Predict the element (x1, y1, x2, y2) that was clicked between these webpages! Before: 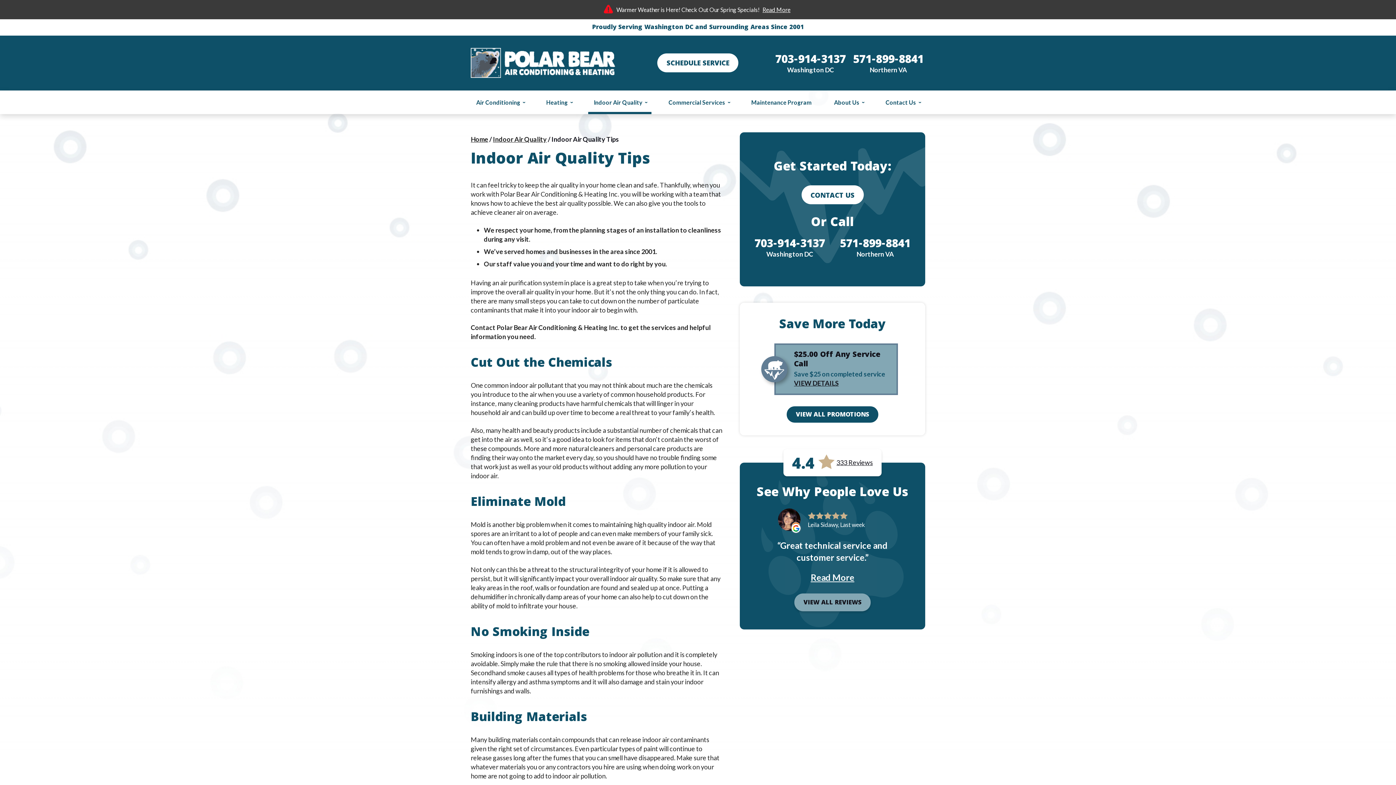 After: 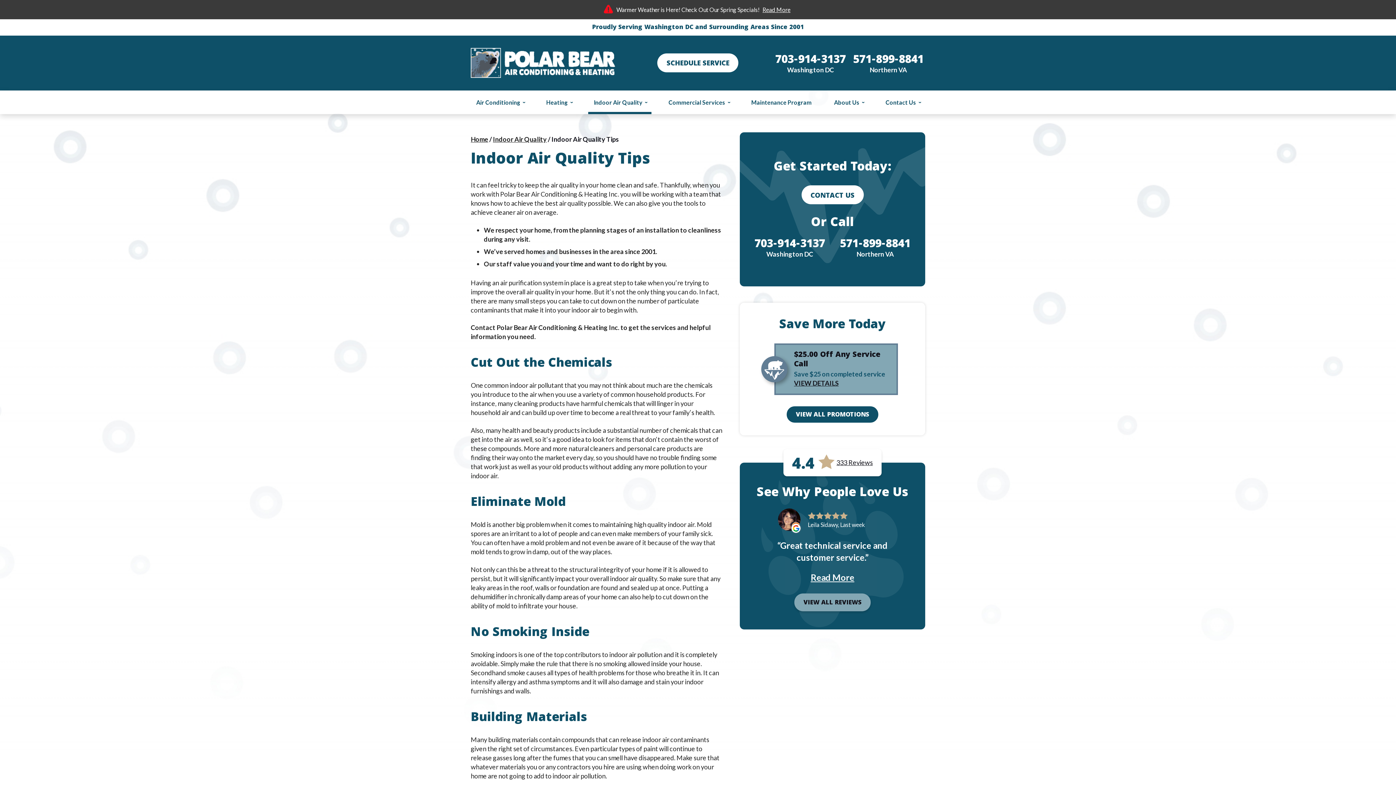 Action: label: 571-899-8841
Northern VA bbox: (853, 54, 923, 73)